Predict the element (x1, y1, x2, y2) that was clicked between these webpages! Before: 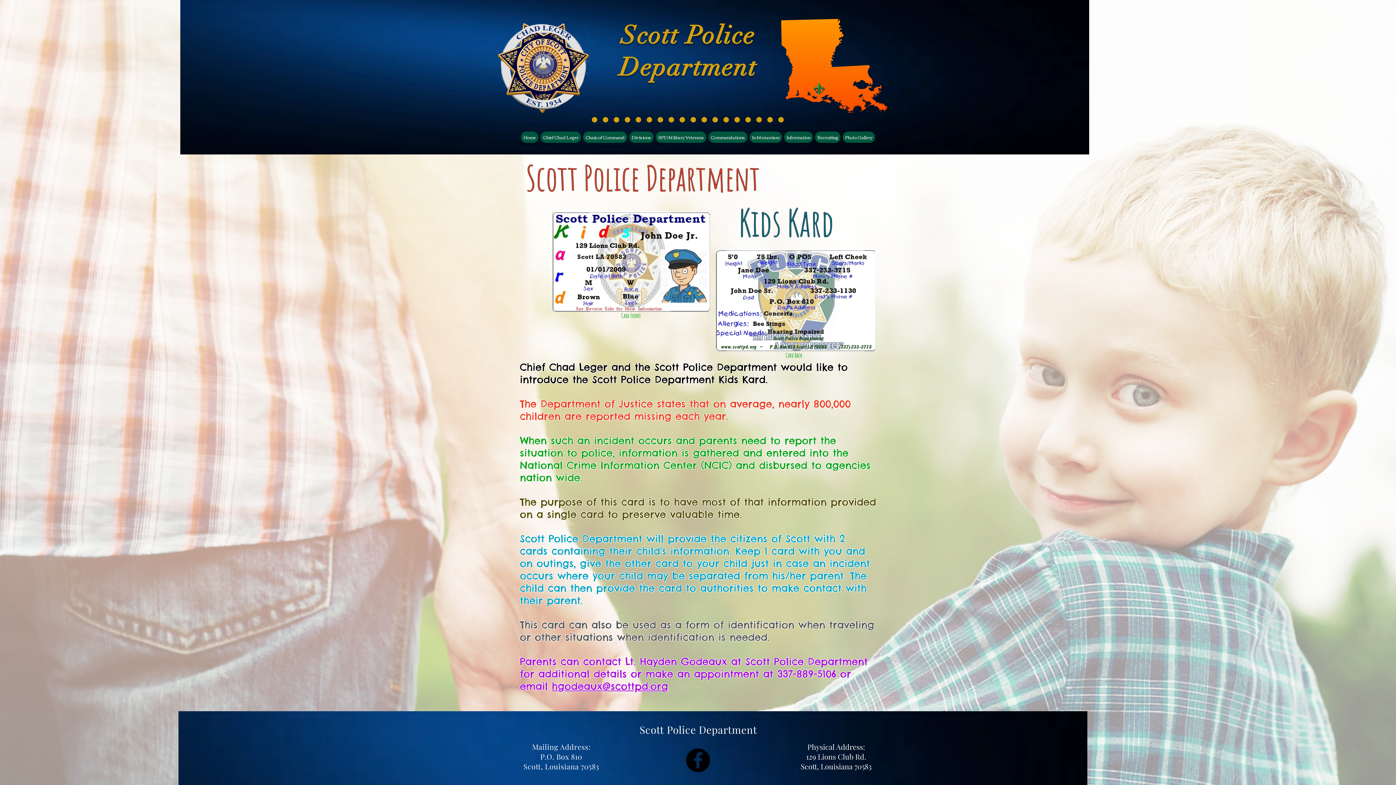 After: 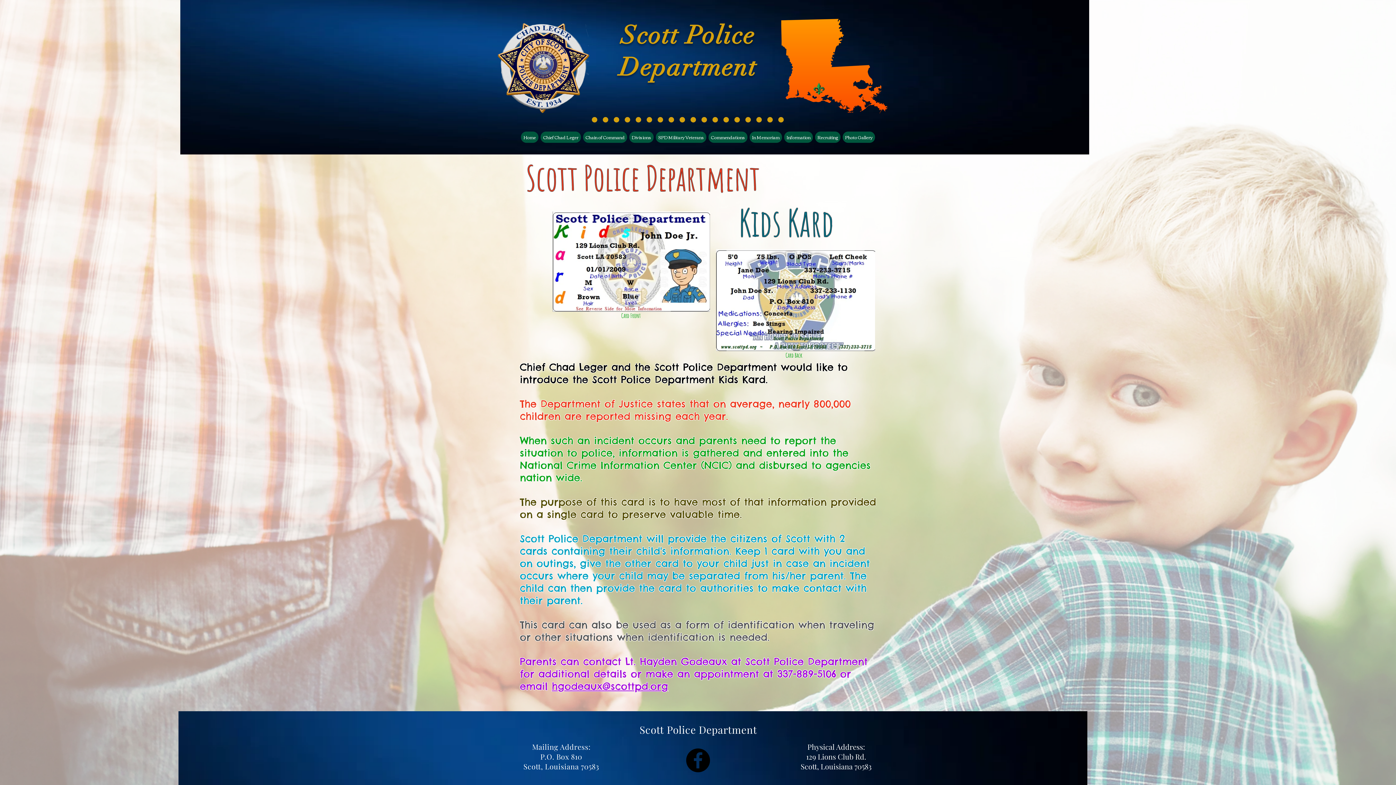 Action: label: Divisions bbox: (629, 131, 653, 142)